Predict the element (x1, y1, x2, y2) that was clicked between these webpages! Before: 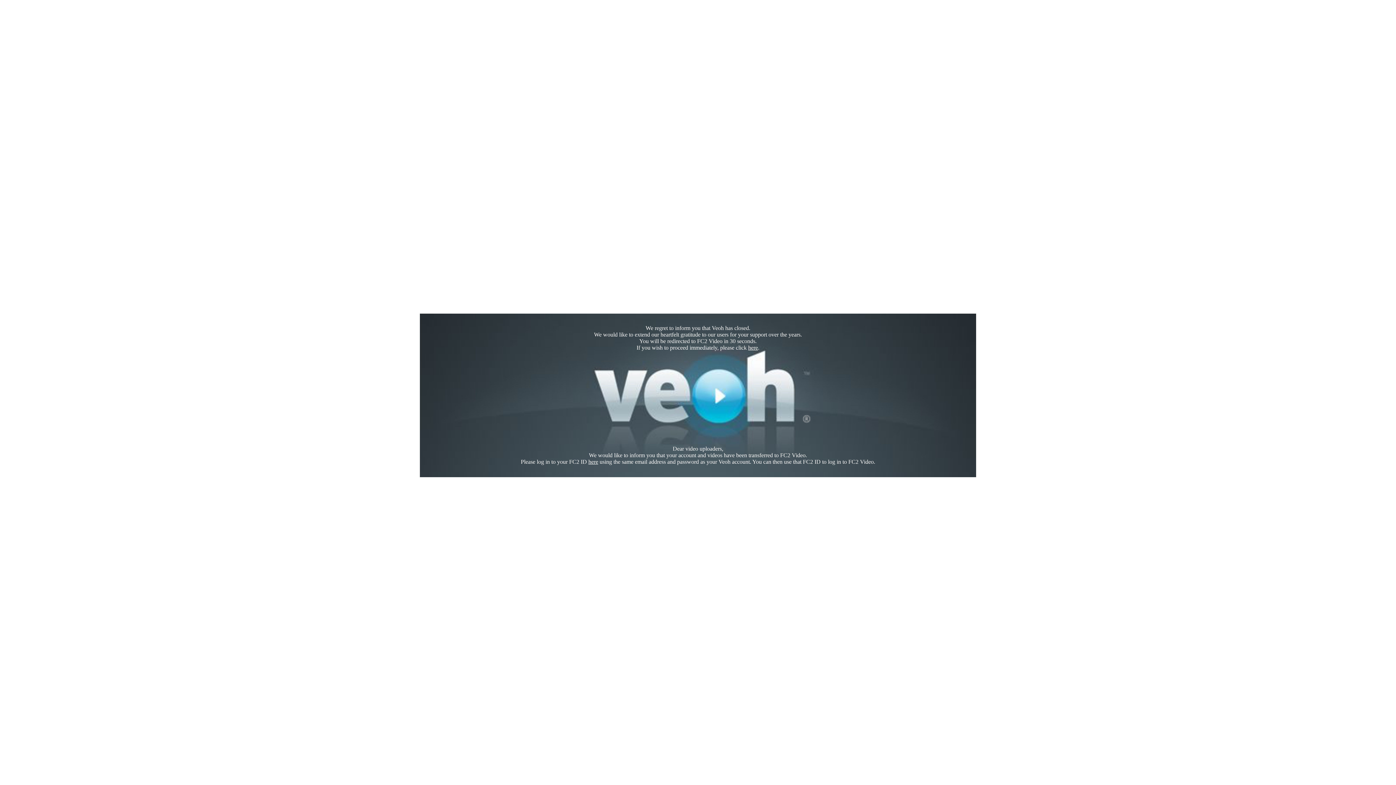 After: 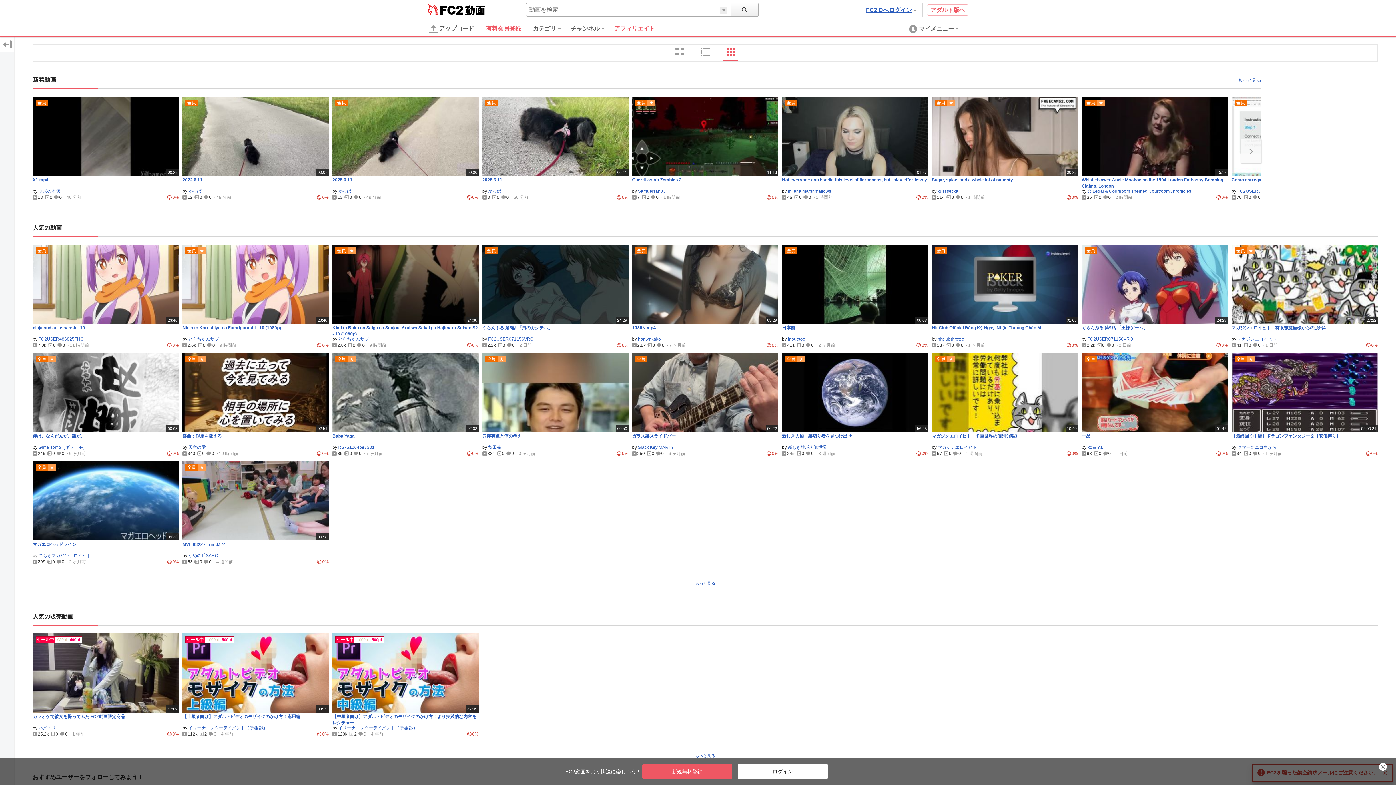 Action: bbox: (748, 344, 758, 350) label: here